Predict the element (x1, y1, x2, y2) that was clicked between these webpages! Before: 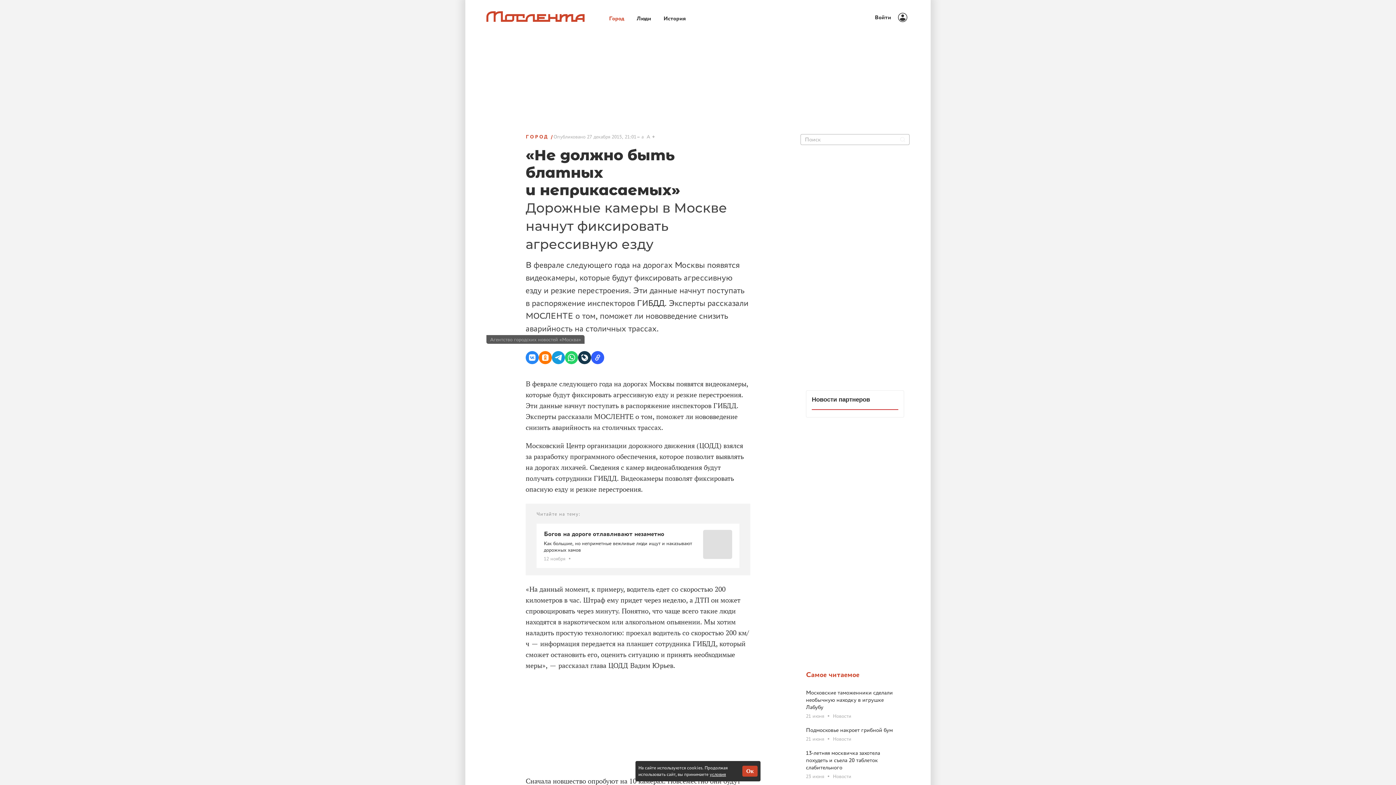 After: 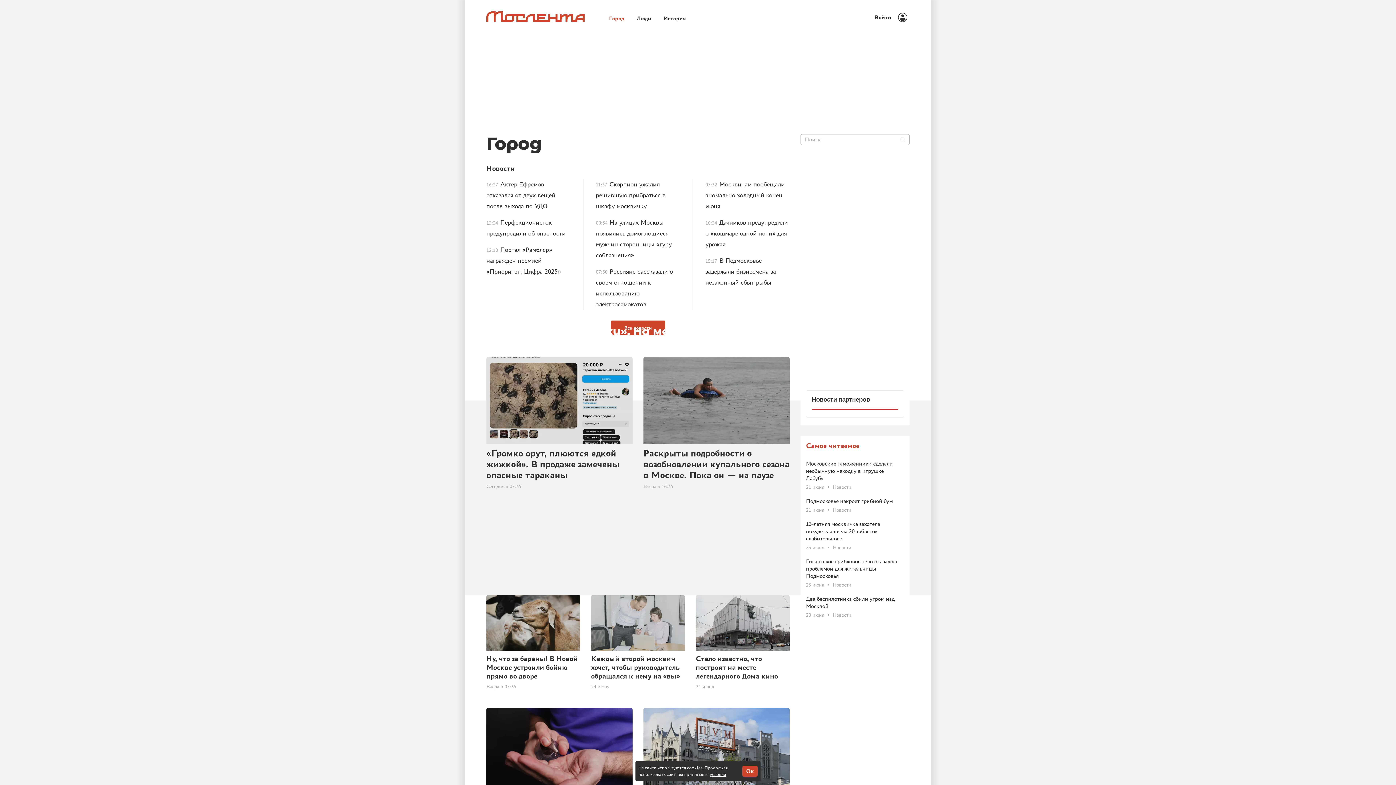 Action: label: Город bbox: (602, 11, 630, 23)